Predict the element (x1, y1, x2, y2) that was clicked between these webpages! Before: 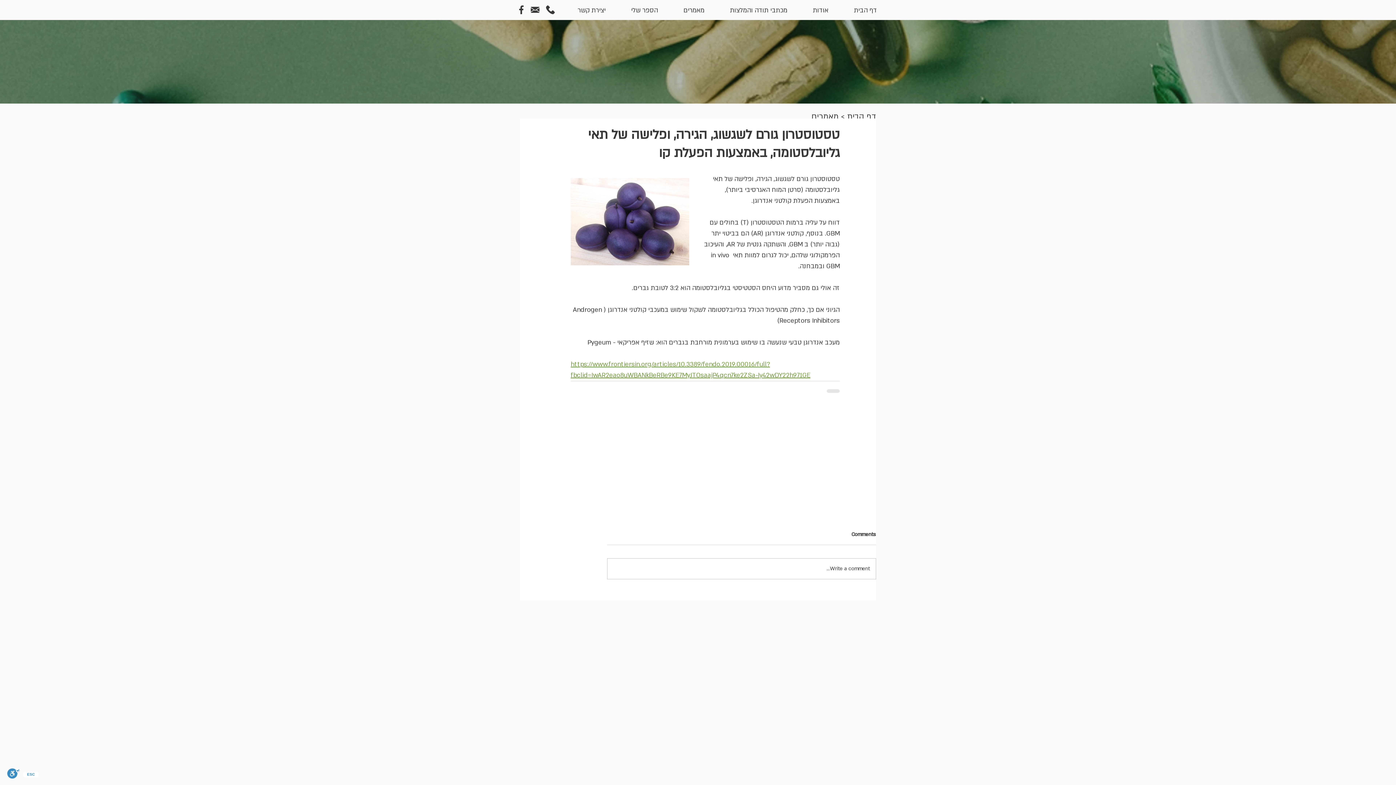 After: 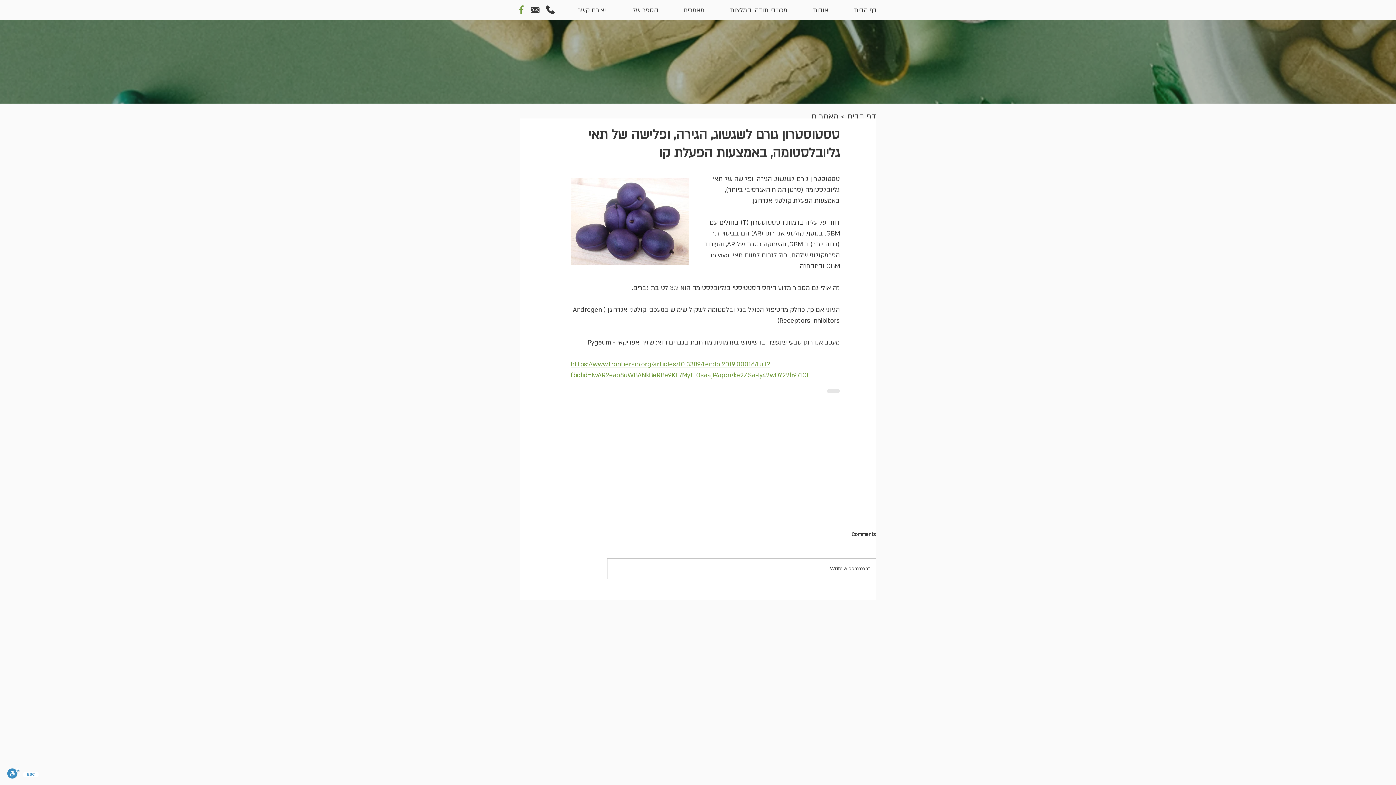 Action: bbox: (514, 4, 528, 18)